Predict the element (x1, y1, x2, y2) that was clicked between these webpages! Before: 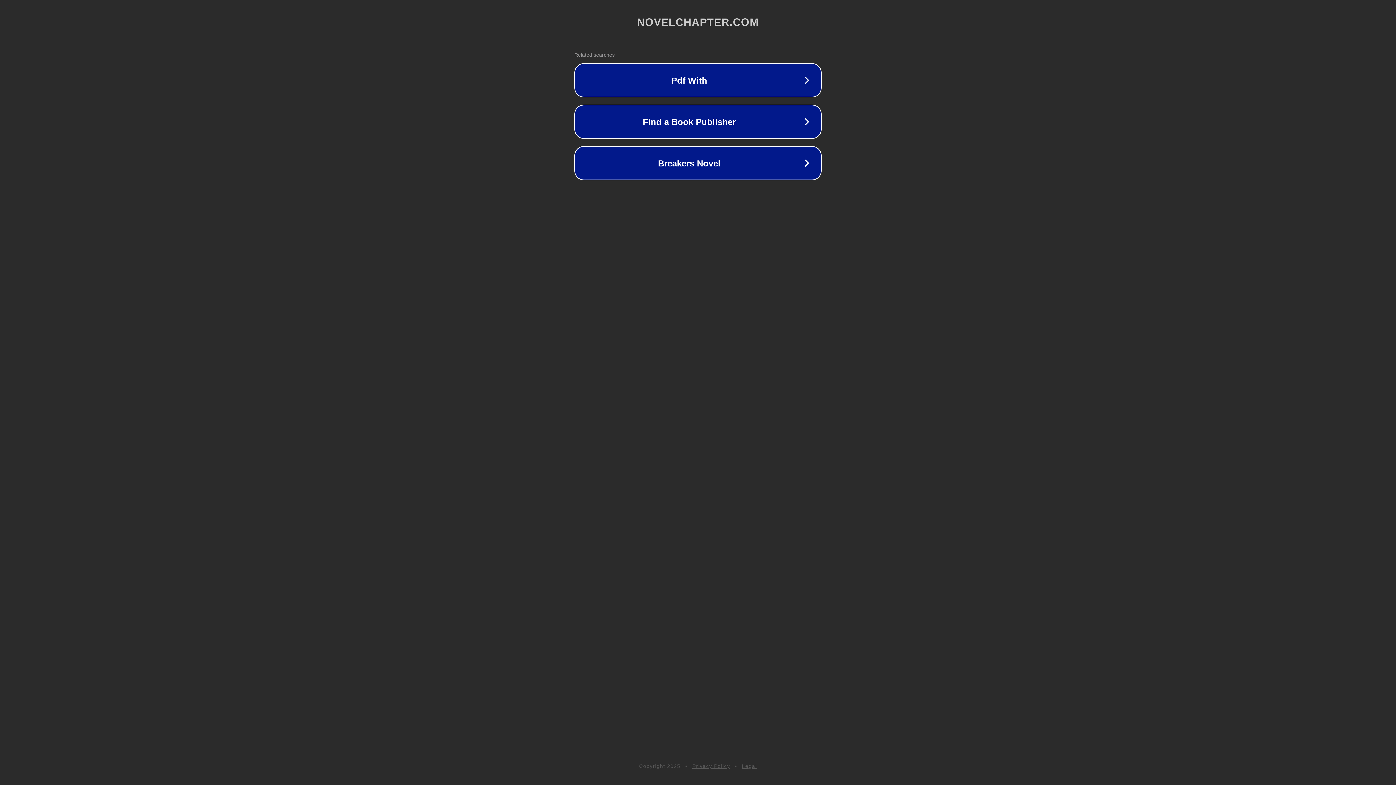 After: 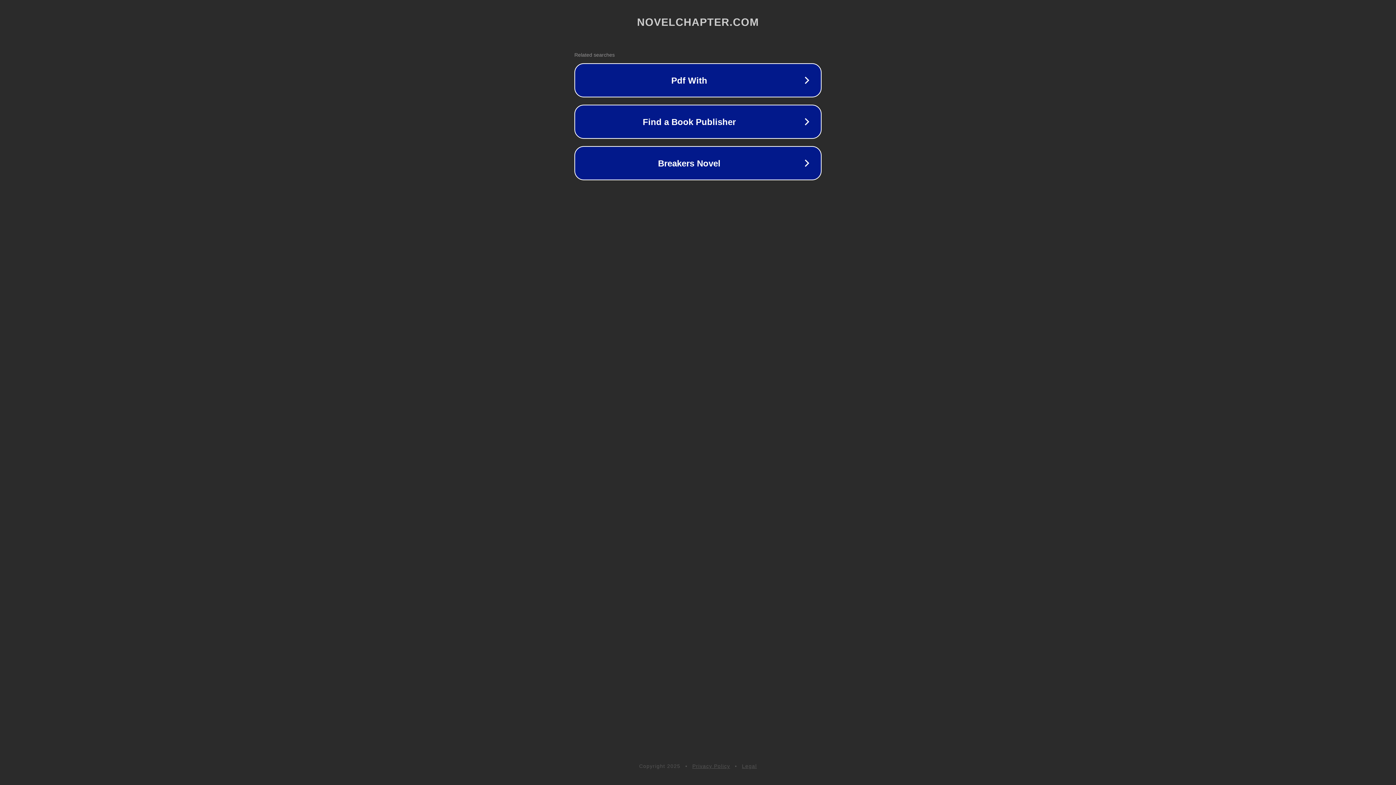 Action: label: Privacy Policy bbox: (692, 763, 730, 769)